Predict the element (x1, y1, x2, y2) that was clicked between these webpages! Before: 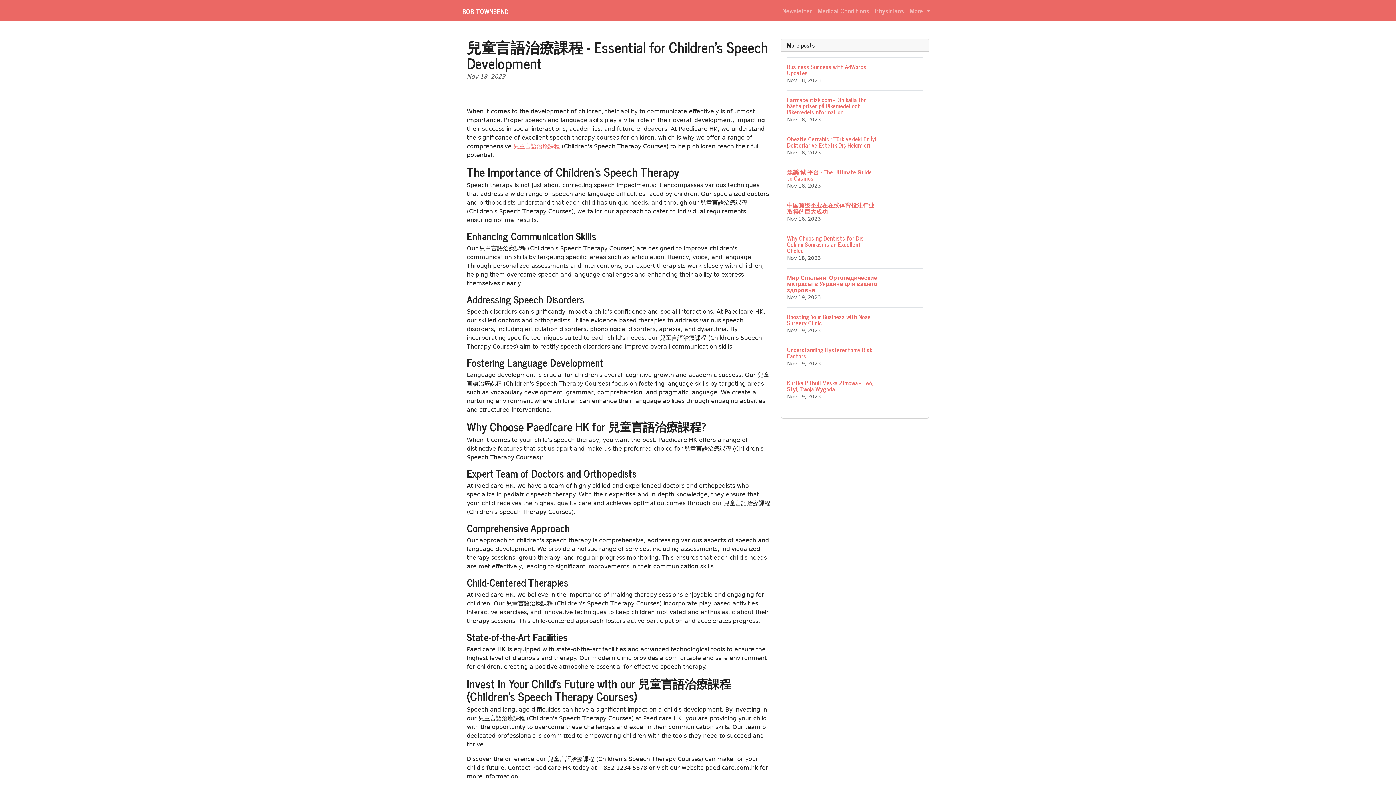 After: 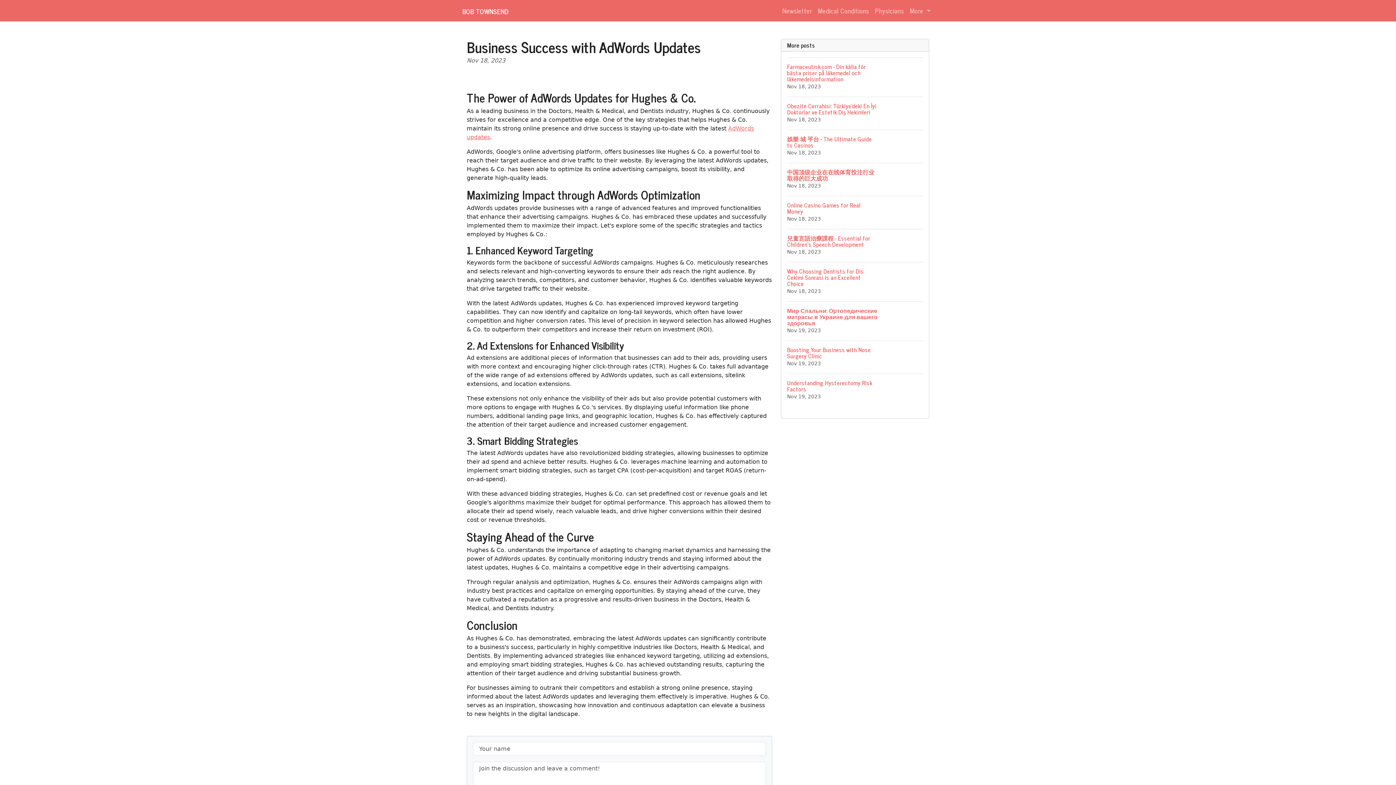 Action: label: Business Success with AdWords Updates
Nov 18, 2023 bbox: (787, 57, 923, 90)